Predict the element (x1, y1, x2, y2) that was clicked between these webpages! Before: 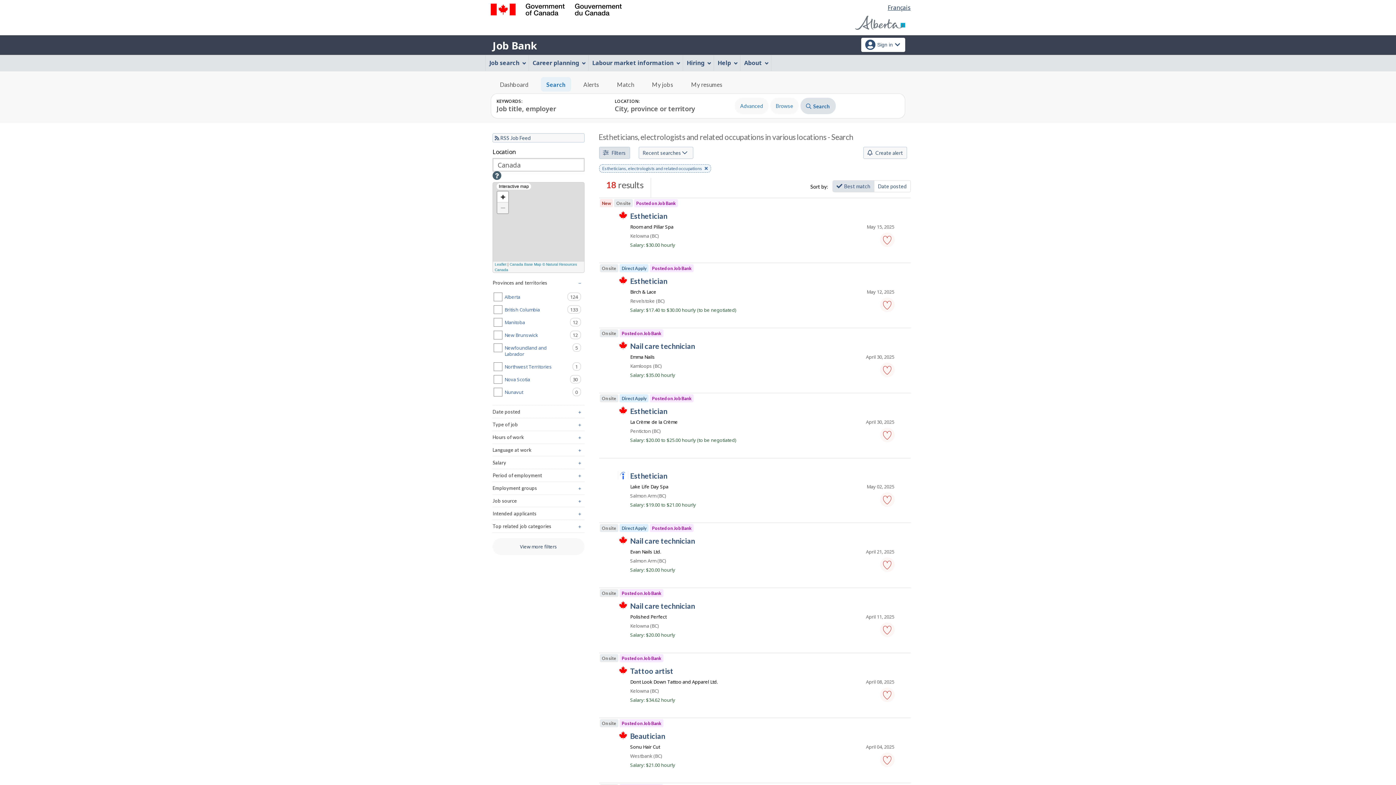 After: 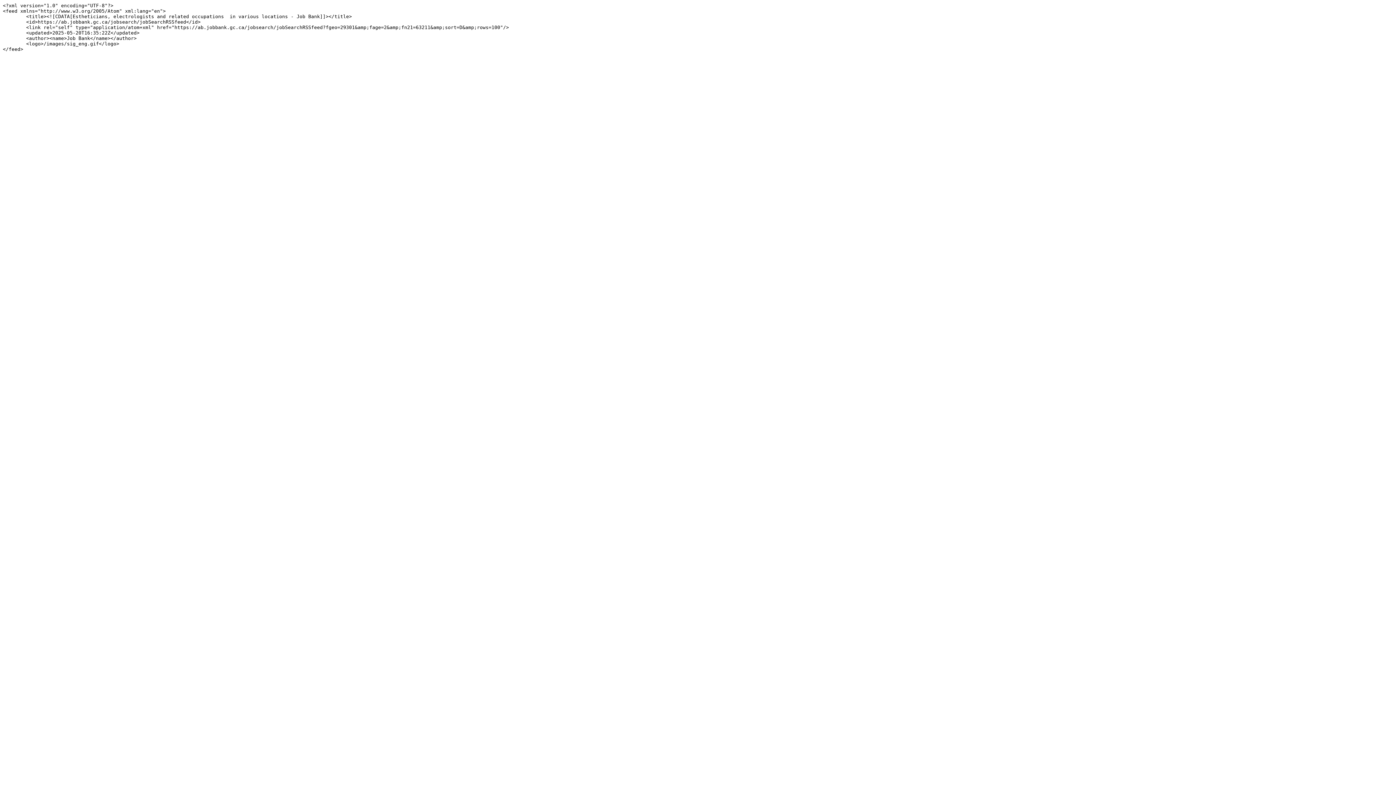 Action: label:  RSS Job Feed bbox: (492, 133, 584, 142)